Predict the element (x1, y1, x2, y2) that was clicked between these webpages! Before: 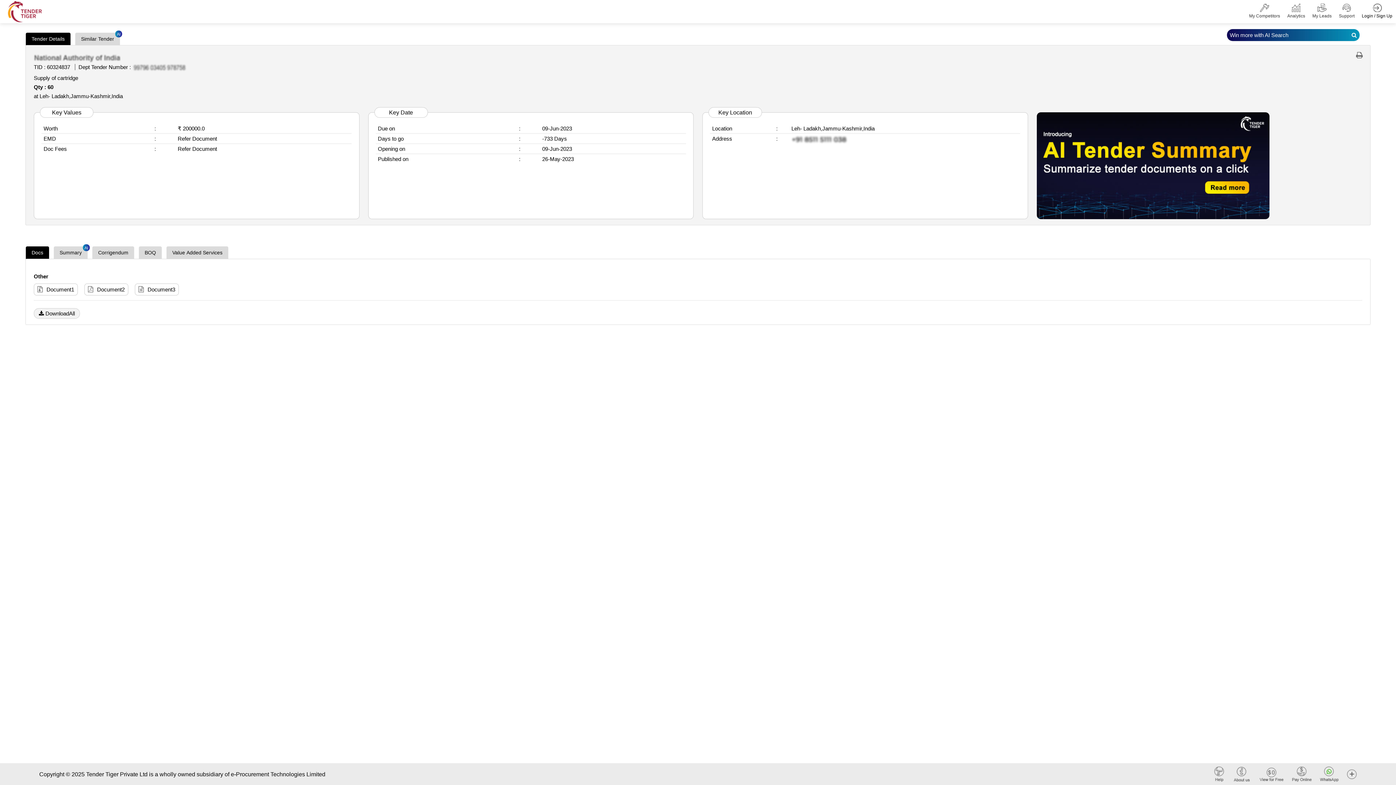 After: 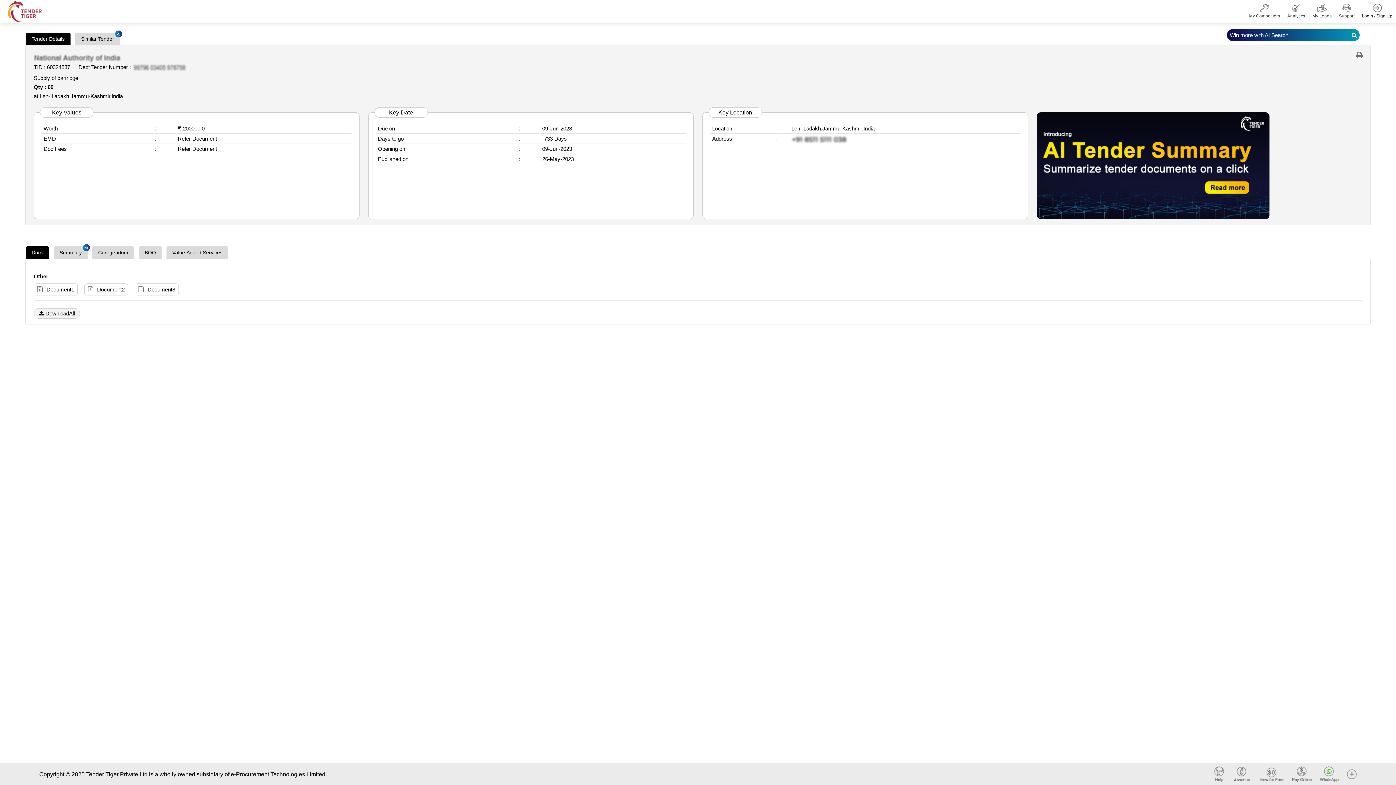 Action: bbox: (1260, 770, 1284, 777)